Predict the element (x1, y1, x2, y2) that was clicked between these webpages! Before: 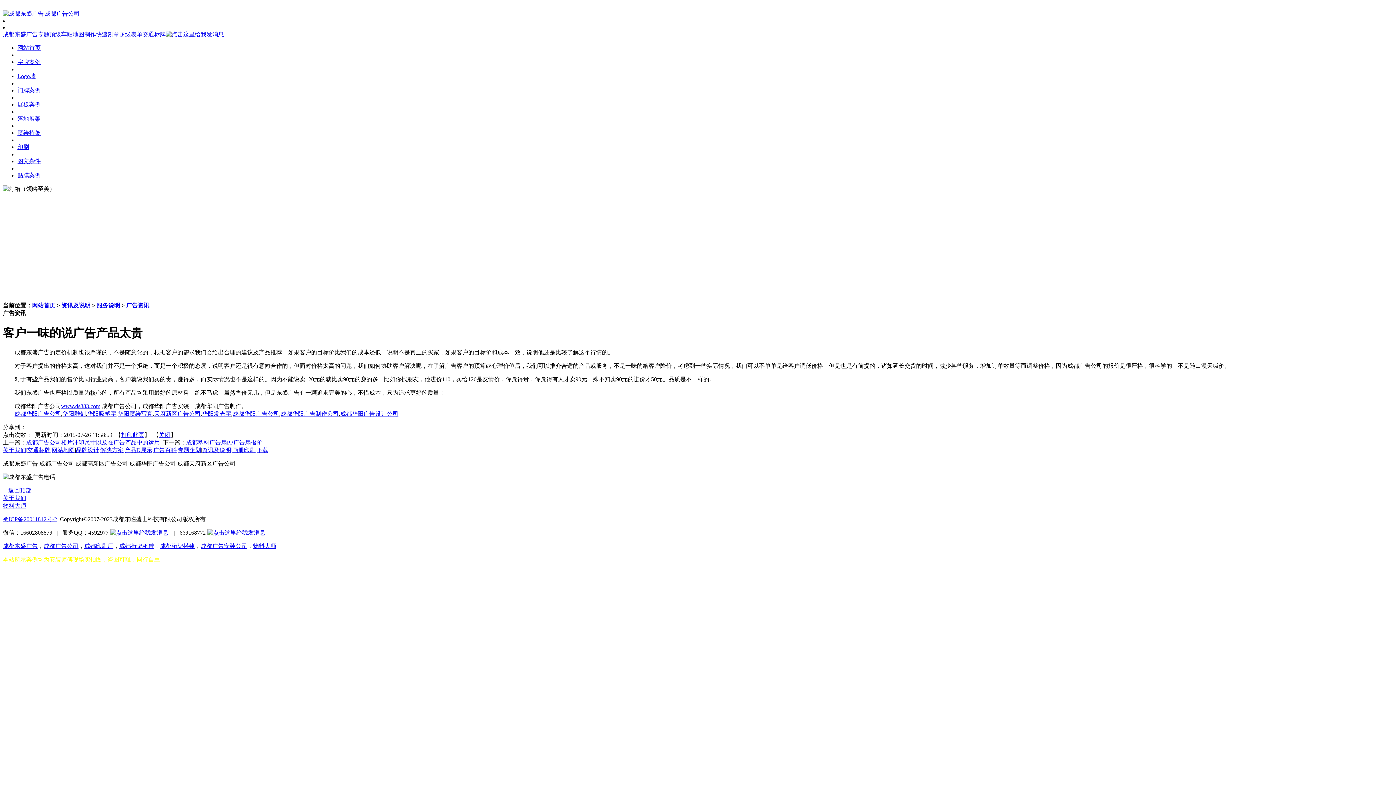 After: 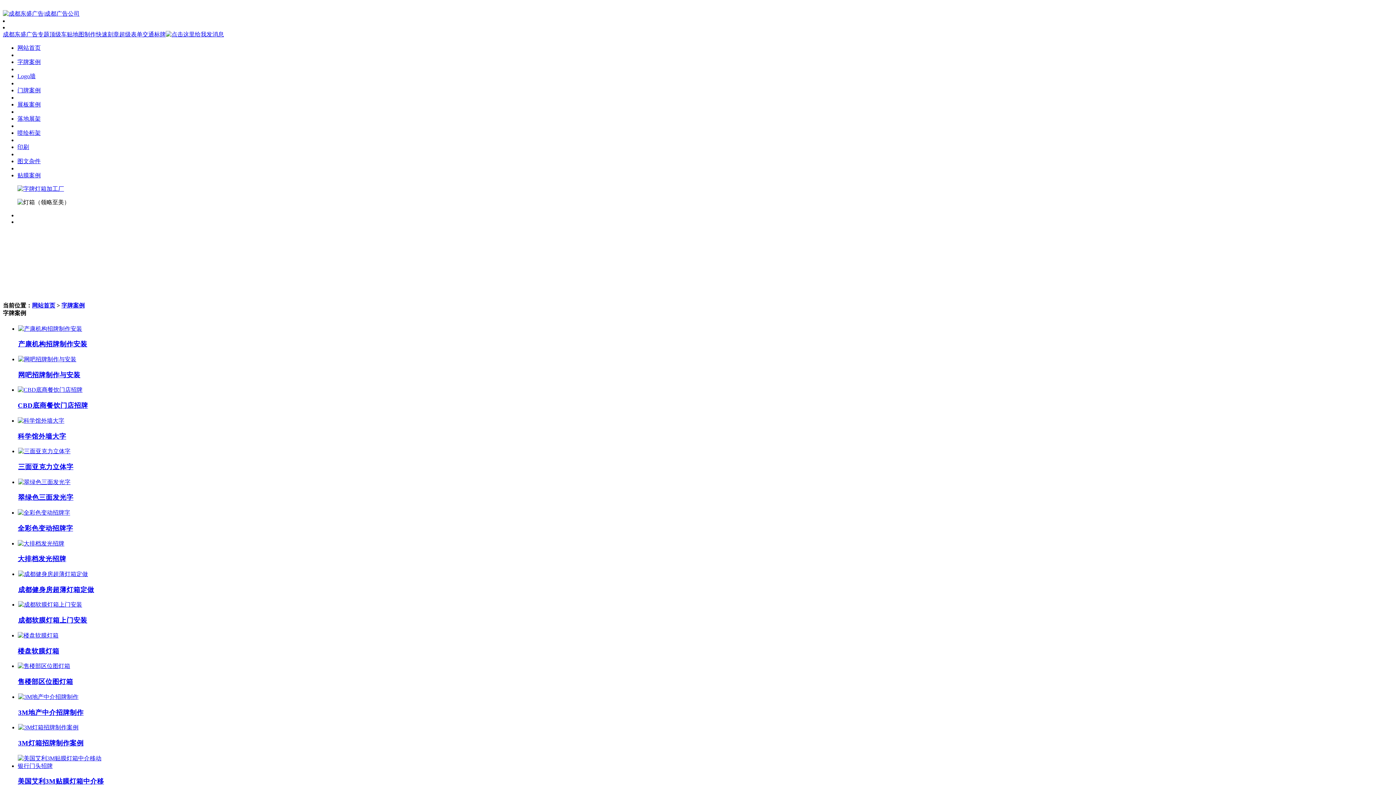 Action: bbox: (17, 58, 40, 65) label: 字牌案例